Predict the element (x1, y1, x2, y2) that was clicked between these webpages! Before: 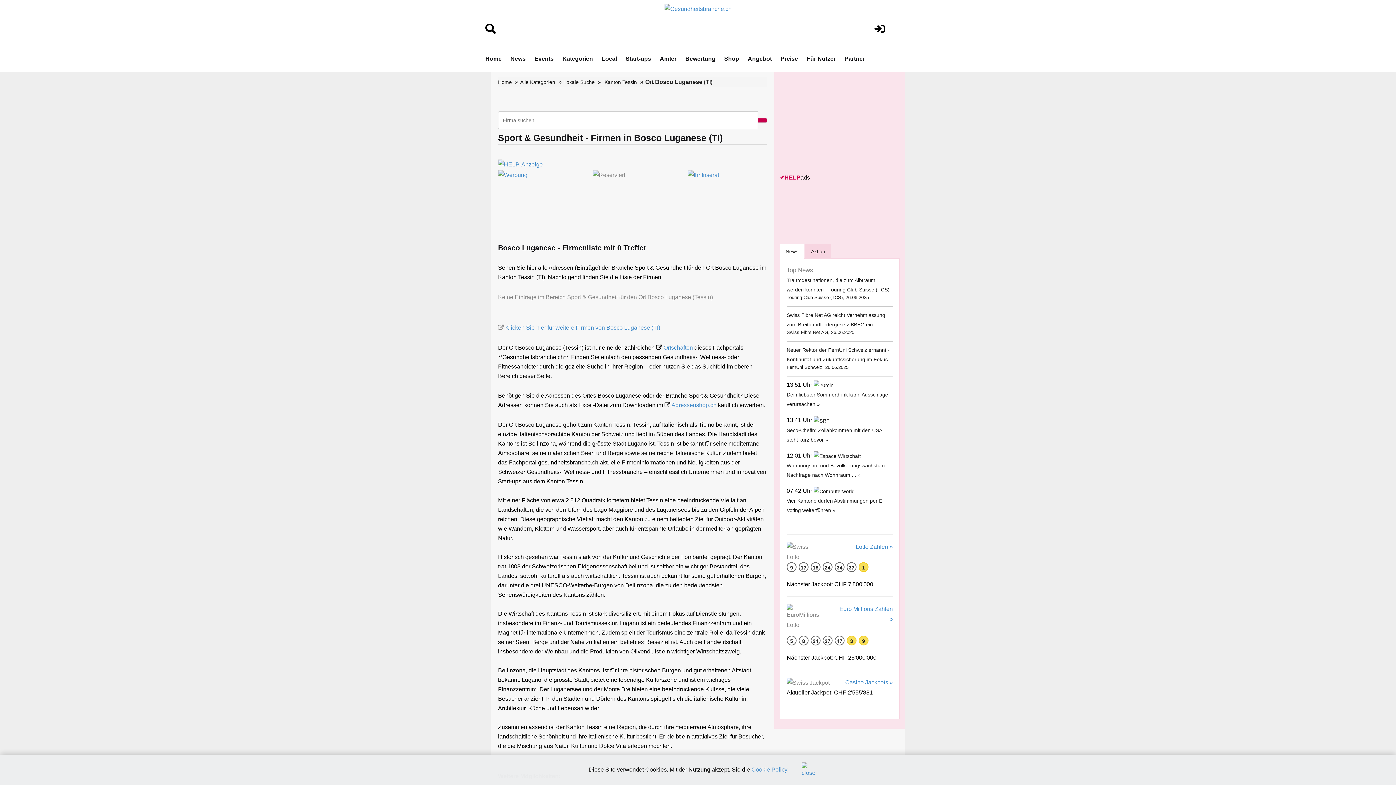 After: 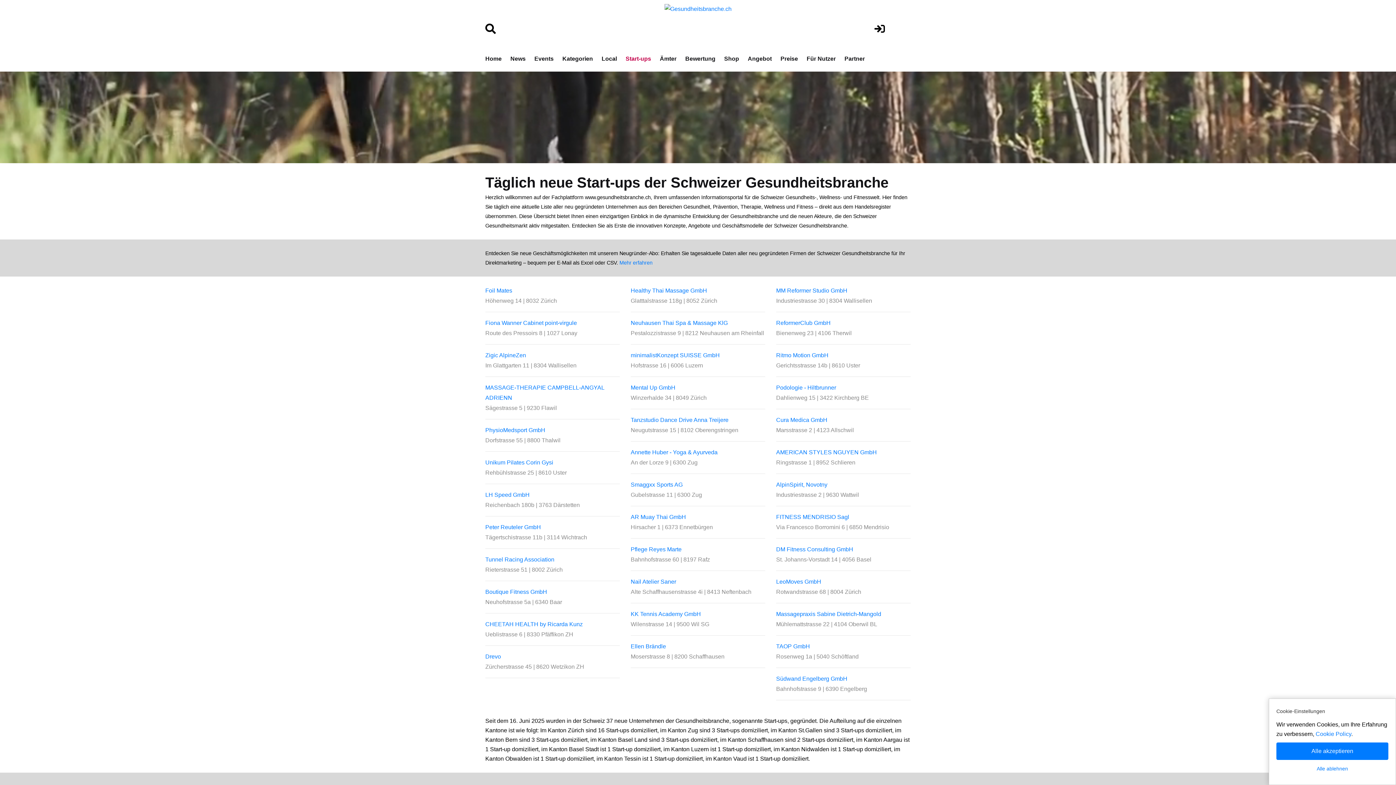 Action: bbox: (625, 46, 651, 71) label: Start-ups